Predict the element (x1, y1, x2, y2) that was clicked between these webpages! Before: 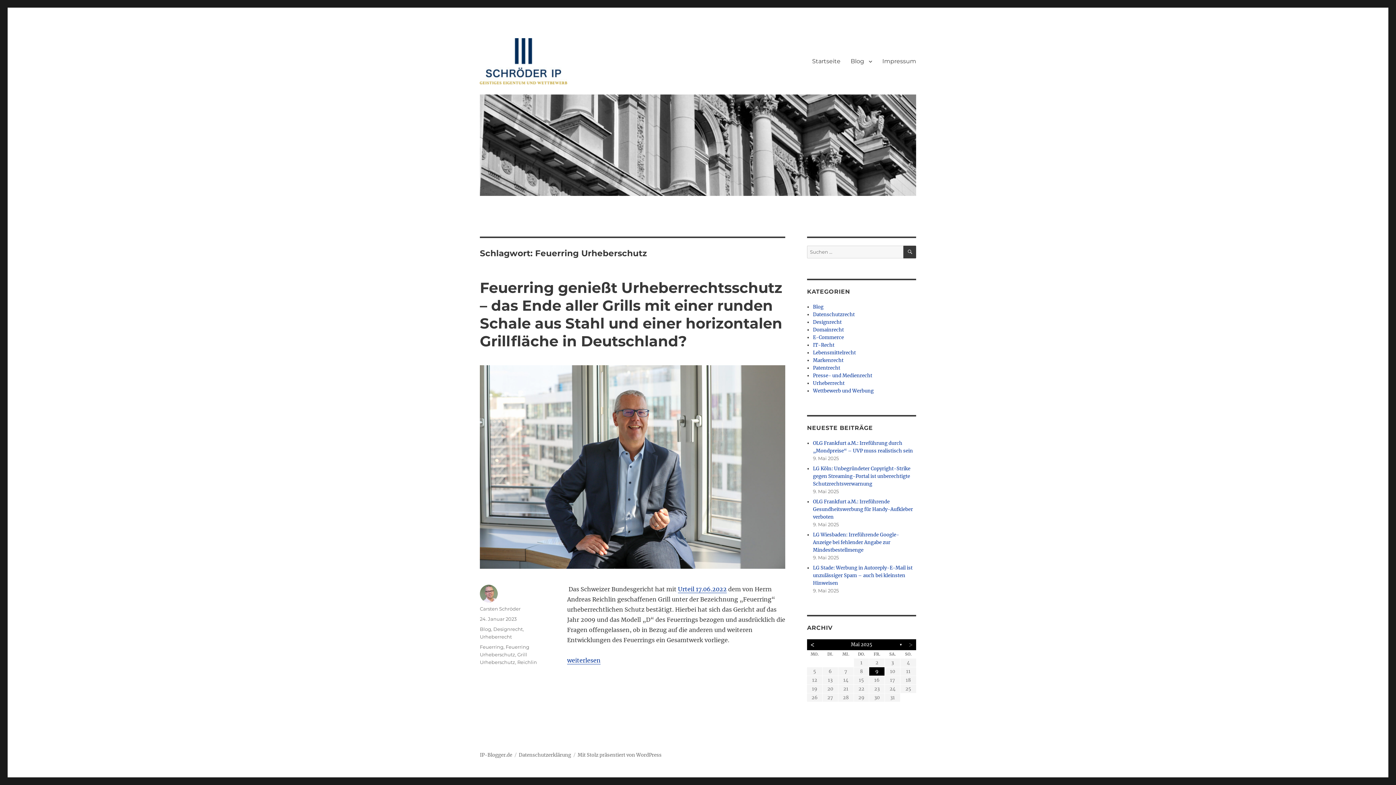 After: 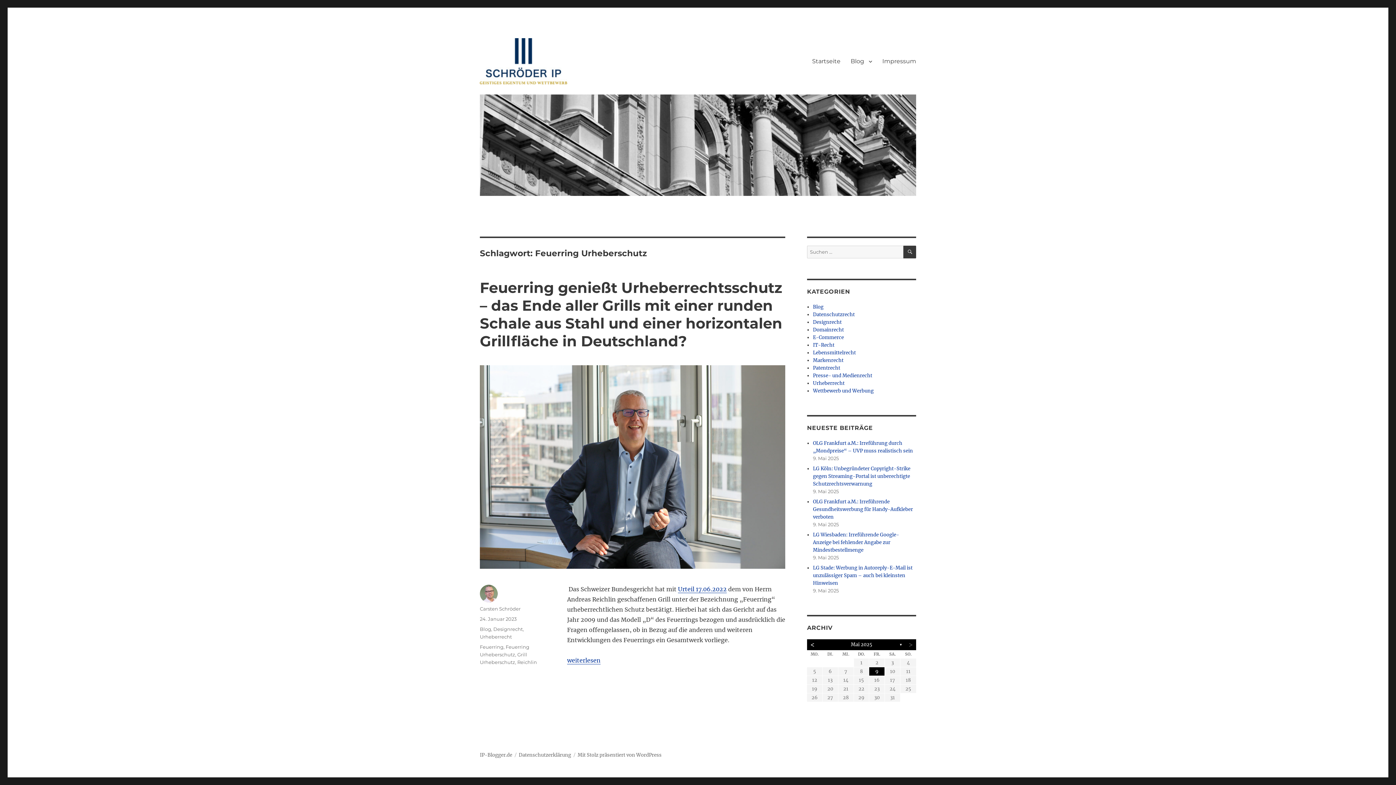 Action: label: > bbox: (905, 639, 916, 650)